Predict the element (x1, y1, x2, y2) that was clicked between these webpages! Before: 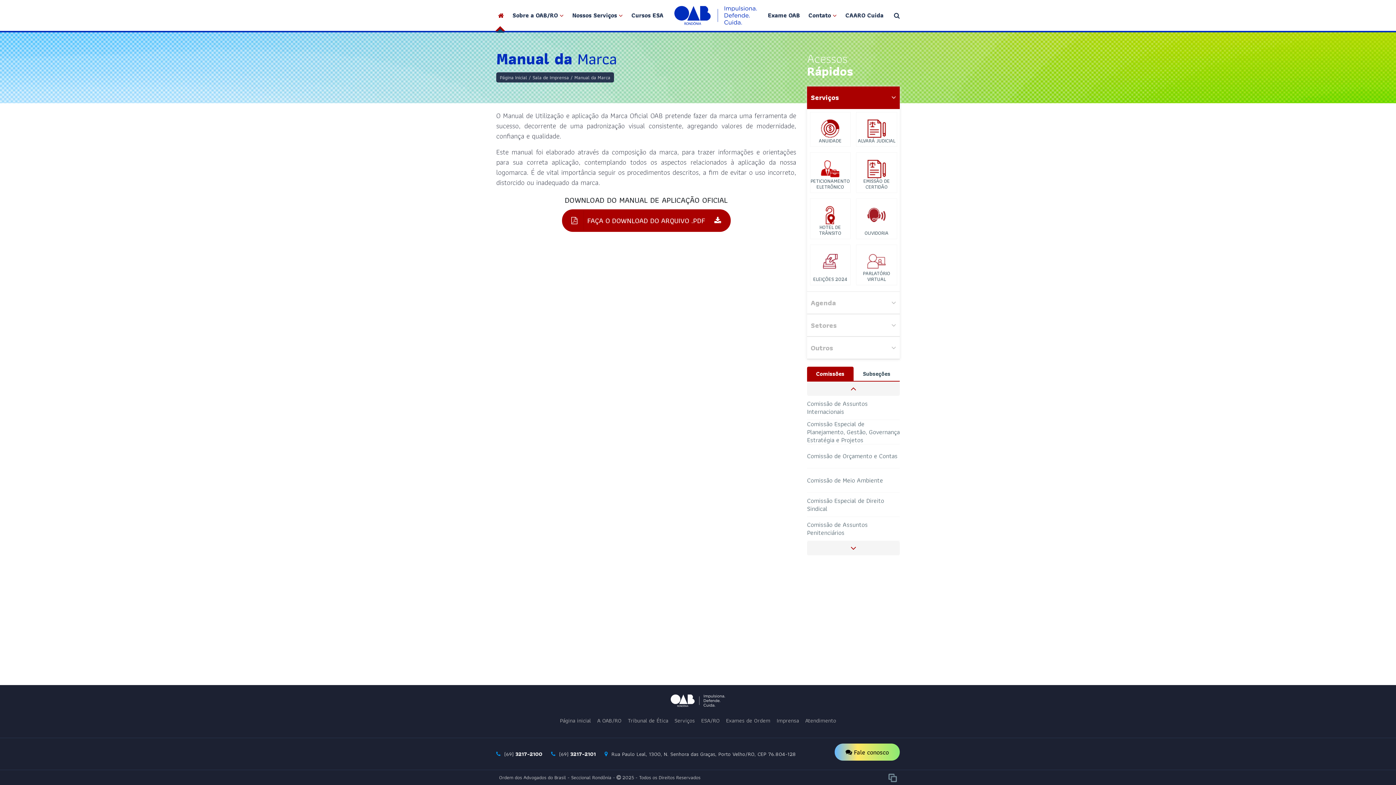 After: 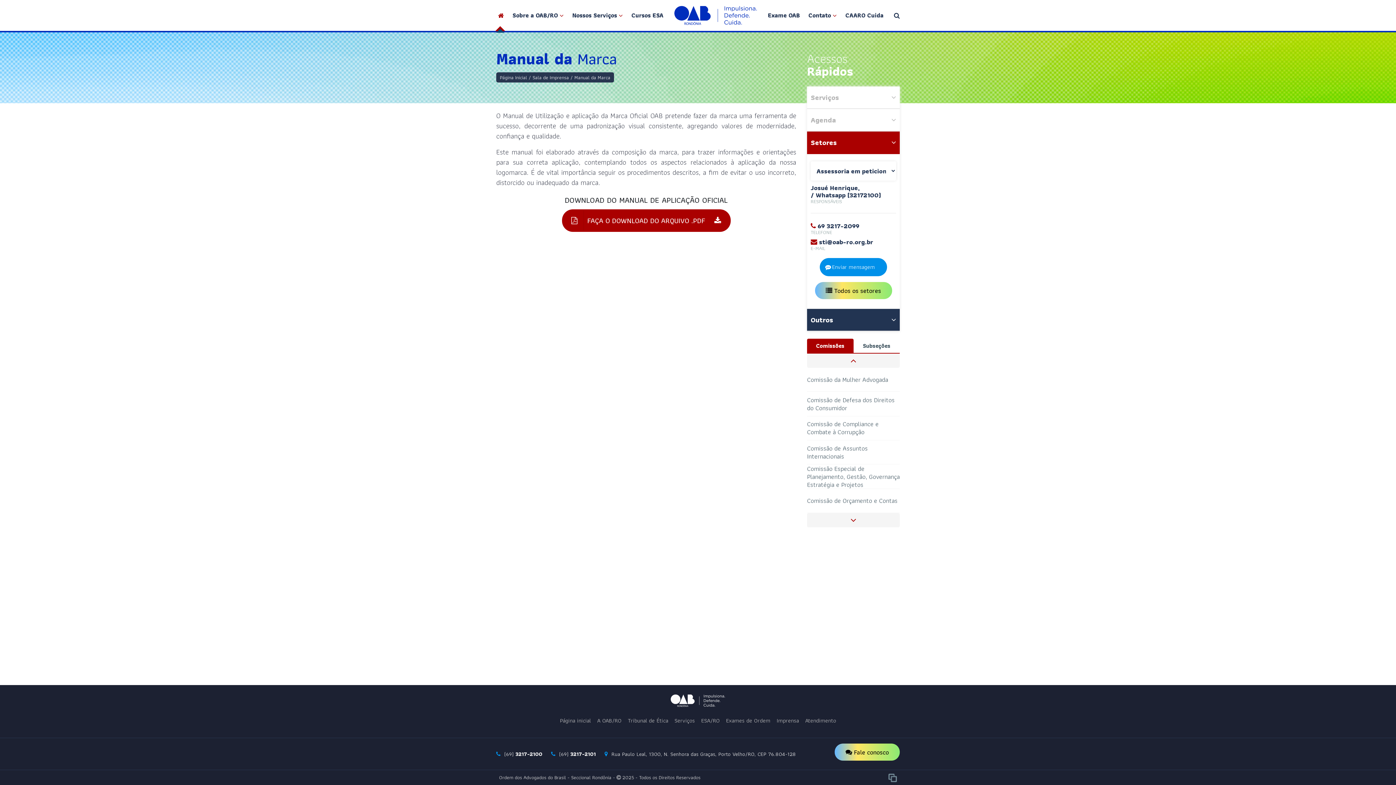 Action: label: Setores bbox: (807, 314, 900, 337)